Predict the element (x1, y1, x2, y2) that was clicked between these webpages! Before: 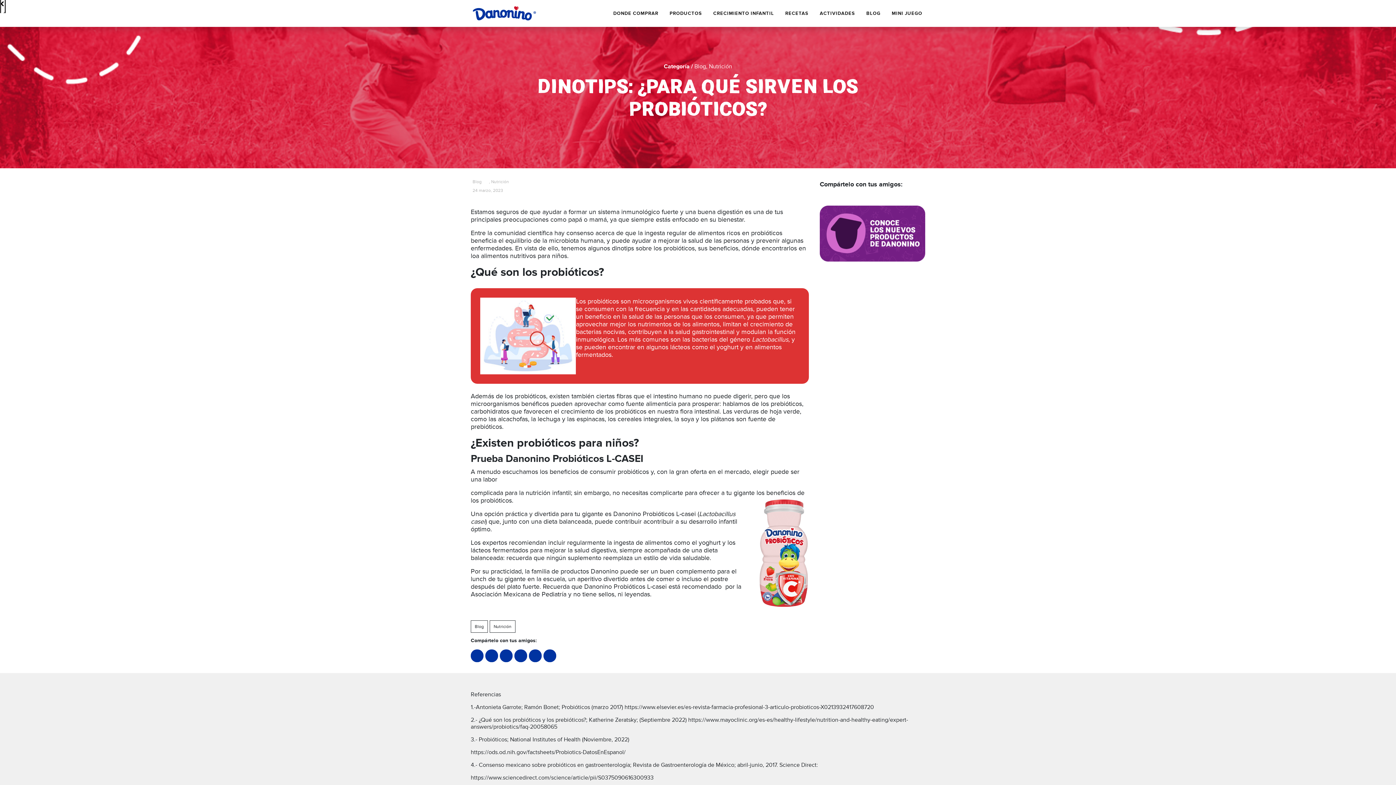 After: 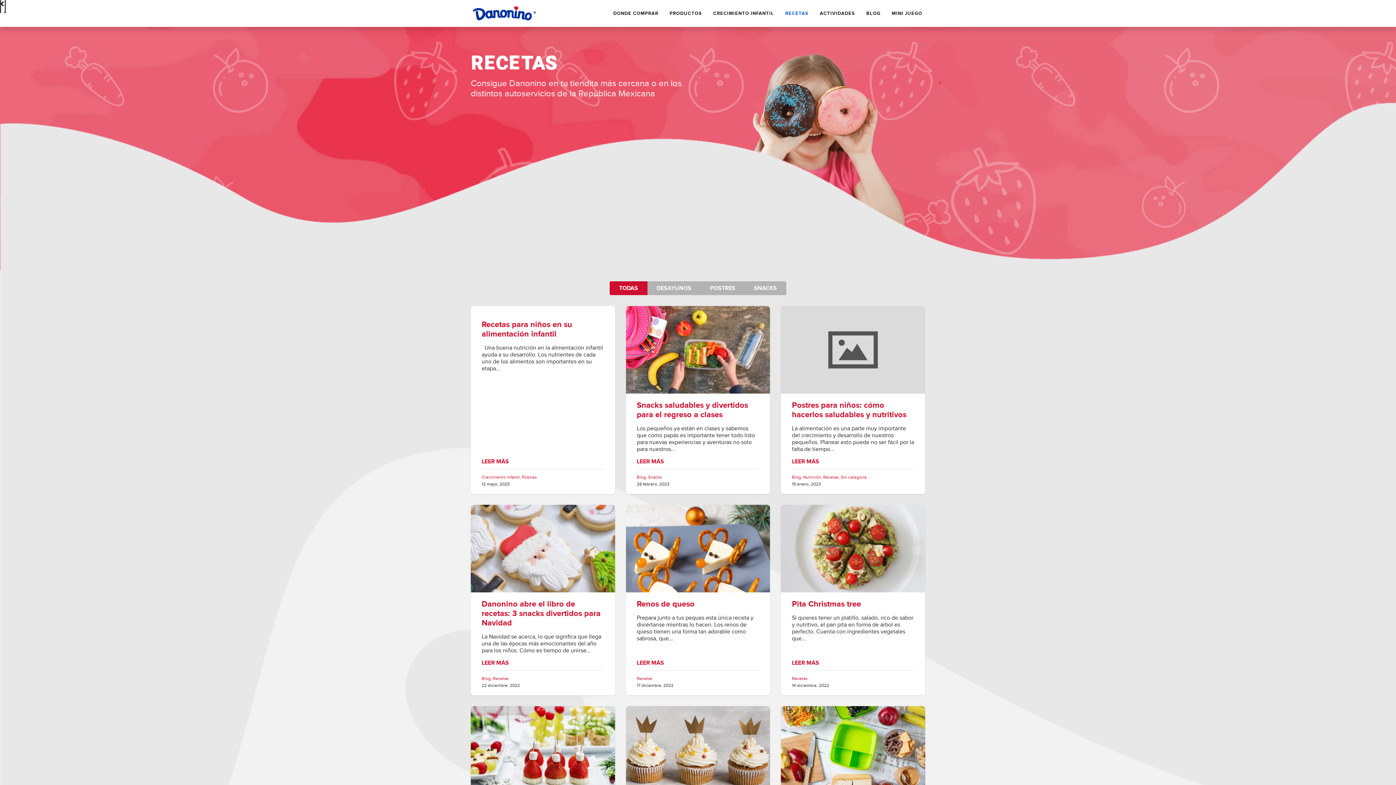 Action: bbox: (782, 7, 811, 19) label: RECETAS